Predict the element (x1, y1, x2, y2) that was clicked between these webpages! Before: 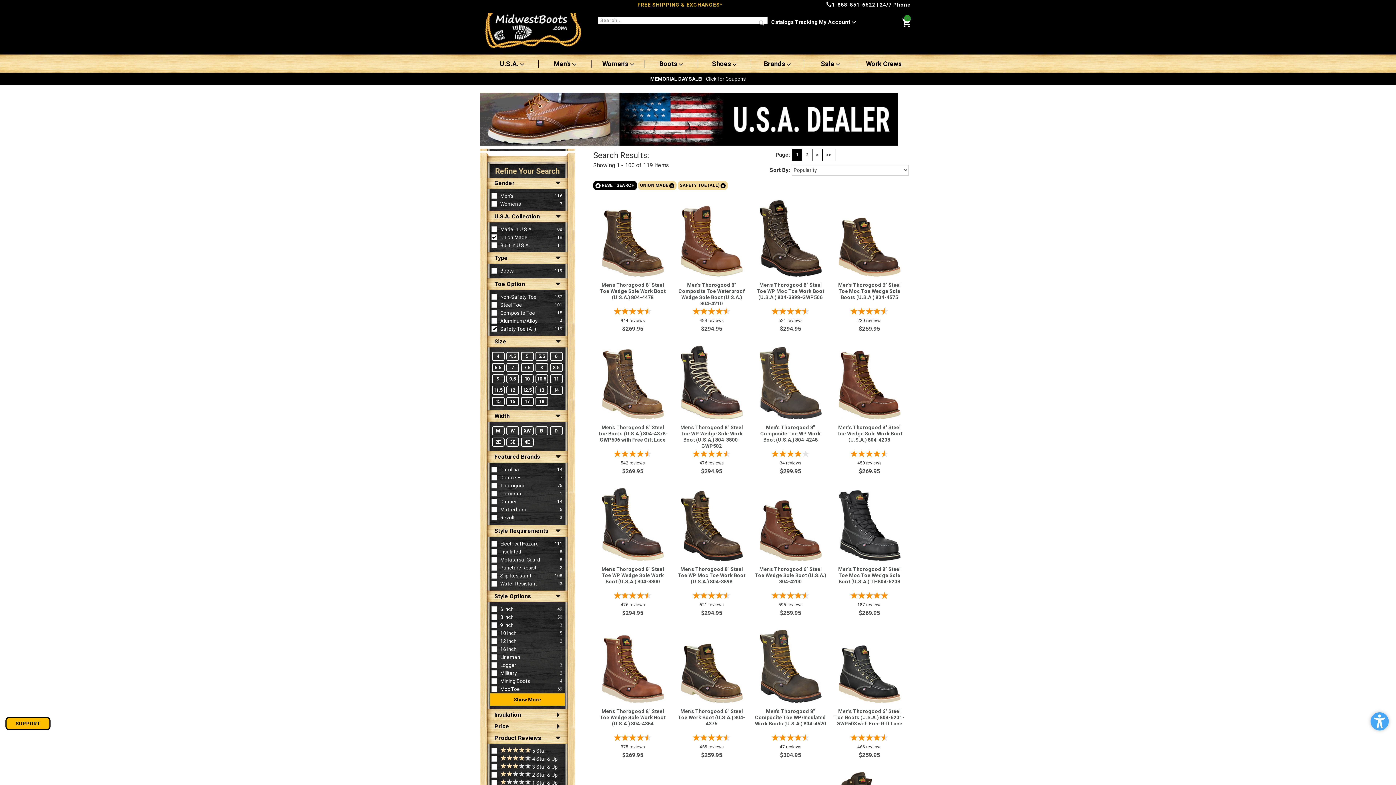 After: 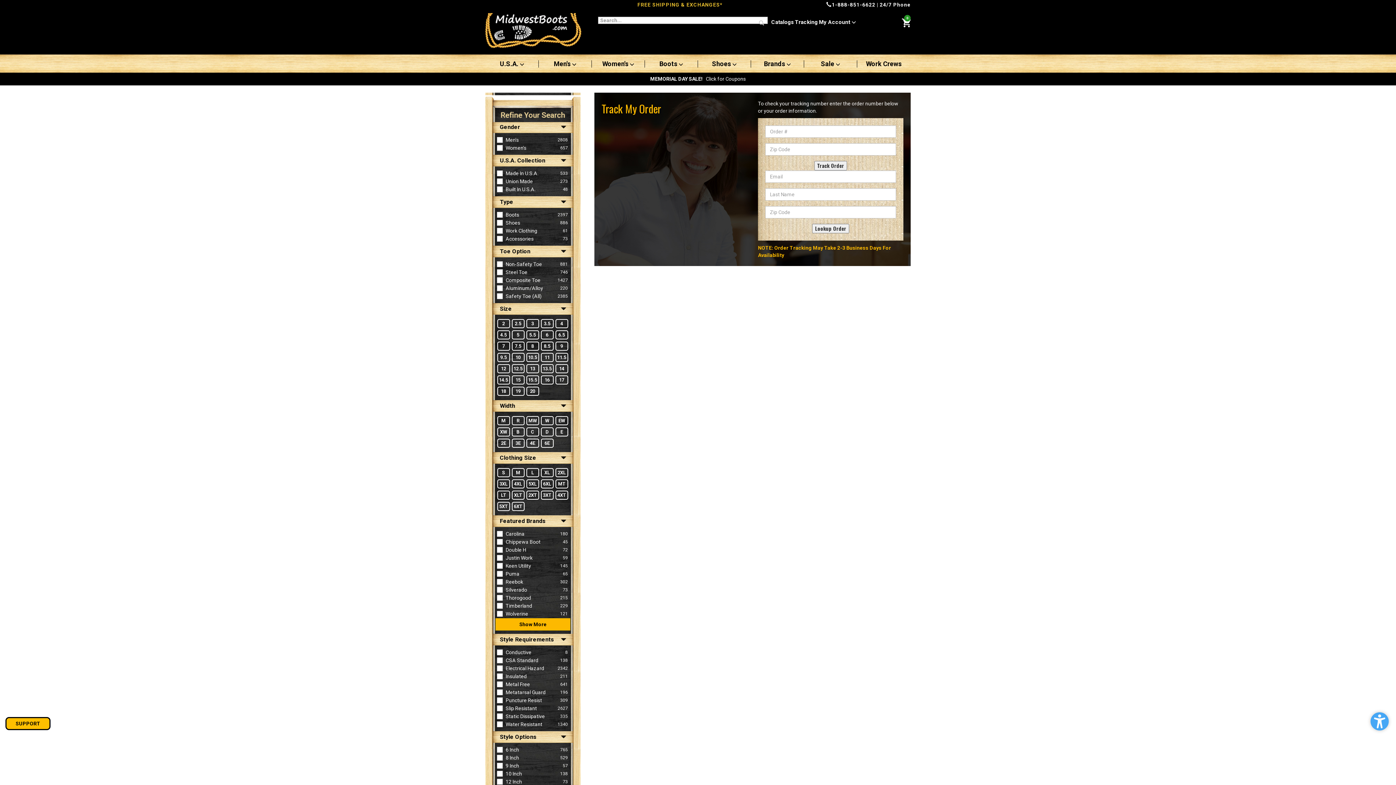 Action: bbox: (795, 18, 818, 25) label: Tracking